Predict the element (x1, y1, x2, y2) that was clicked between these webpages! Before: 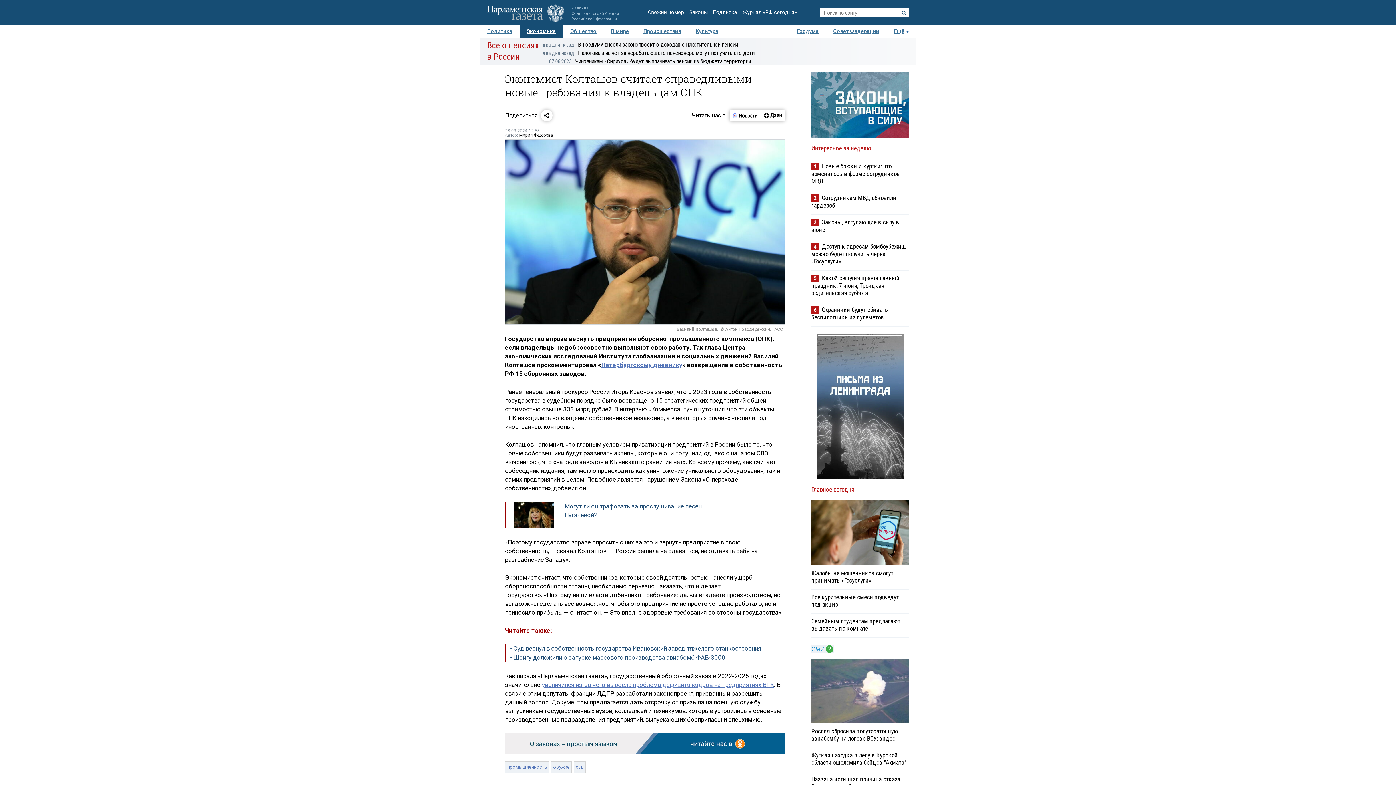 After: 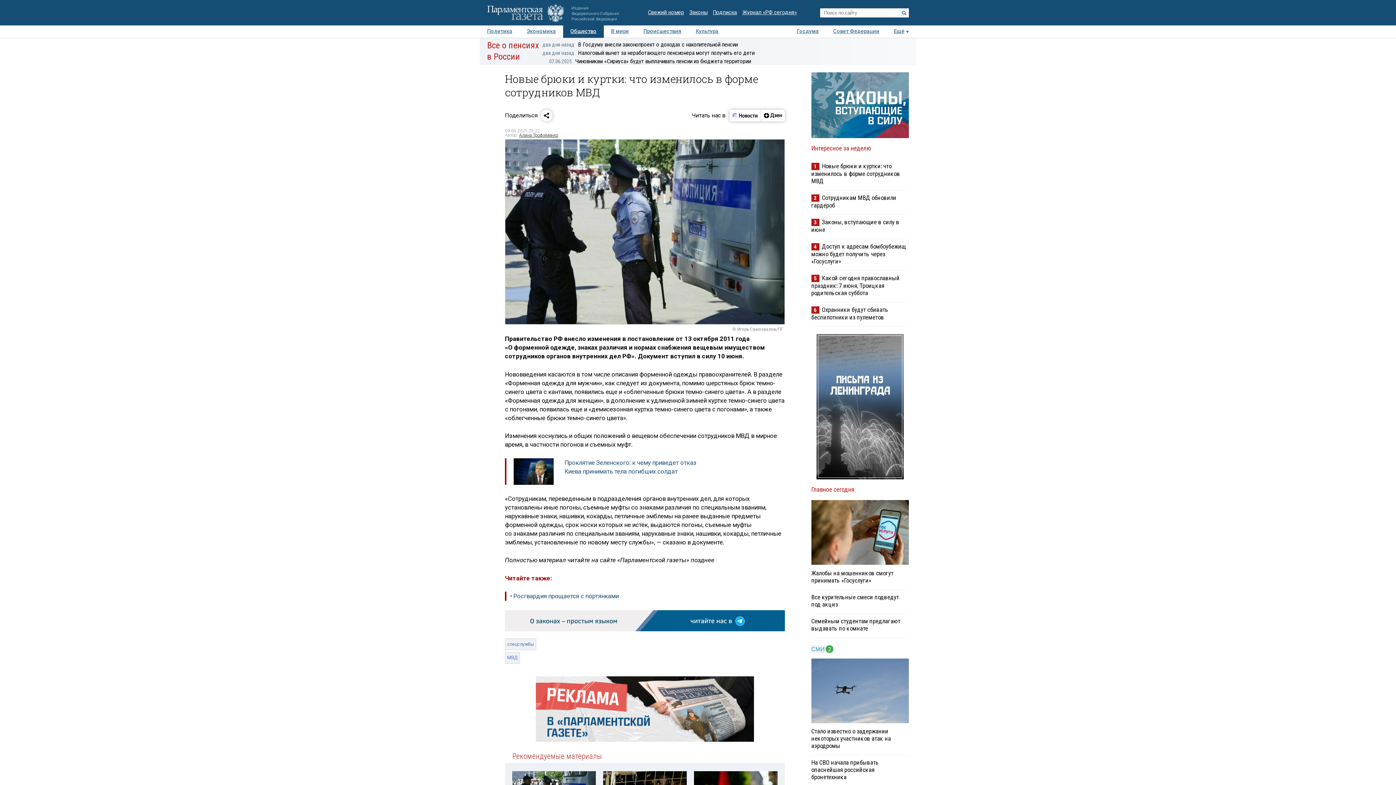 Action: bbox: (811, 162, 900, 184) label: Новые брюки и куртки: что изменилось в форме сотрудников МВД